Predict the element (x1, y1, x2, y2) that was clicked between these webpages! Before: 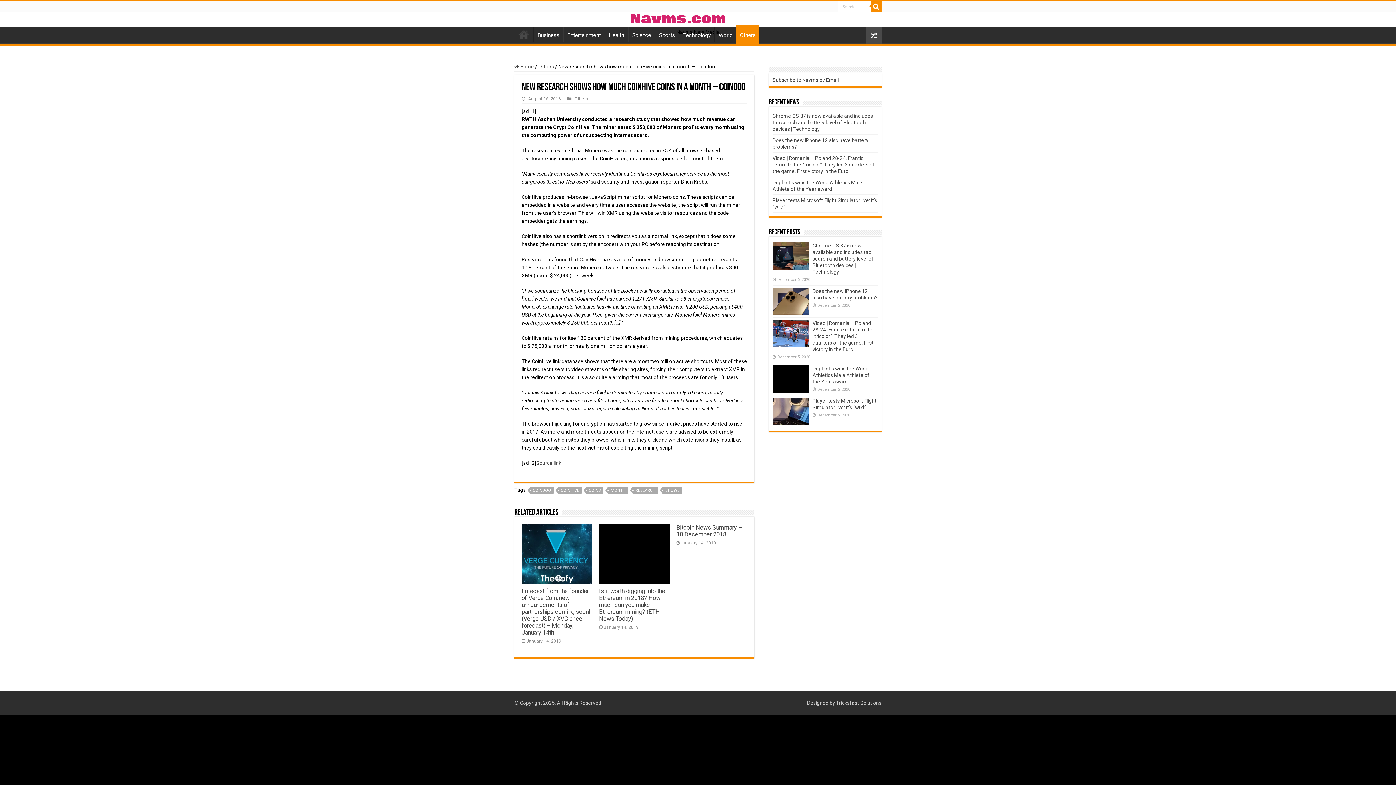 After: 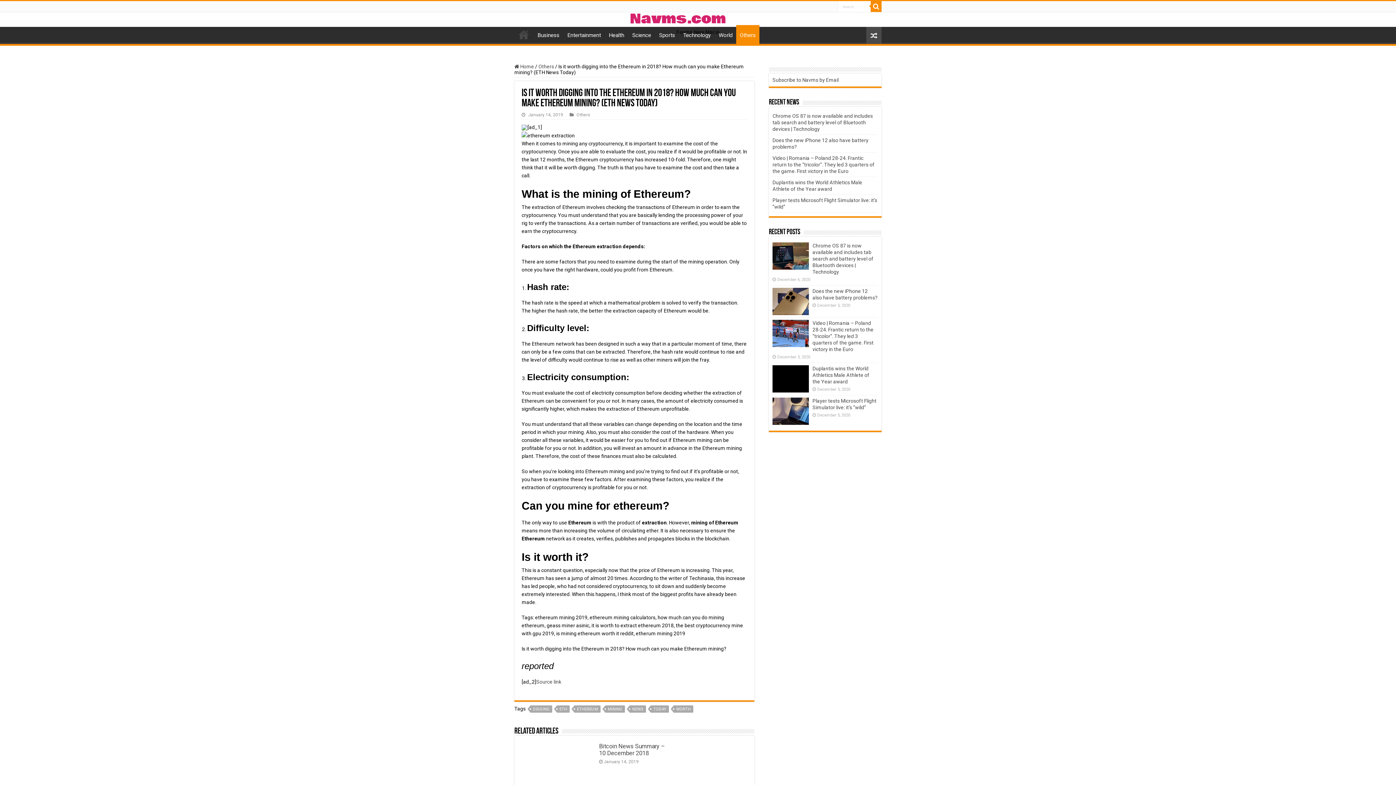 Action: bbox: (599, 524, 669, 584) label:  